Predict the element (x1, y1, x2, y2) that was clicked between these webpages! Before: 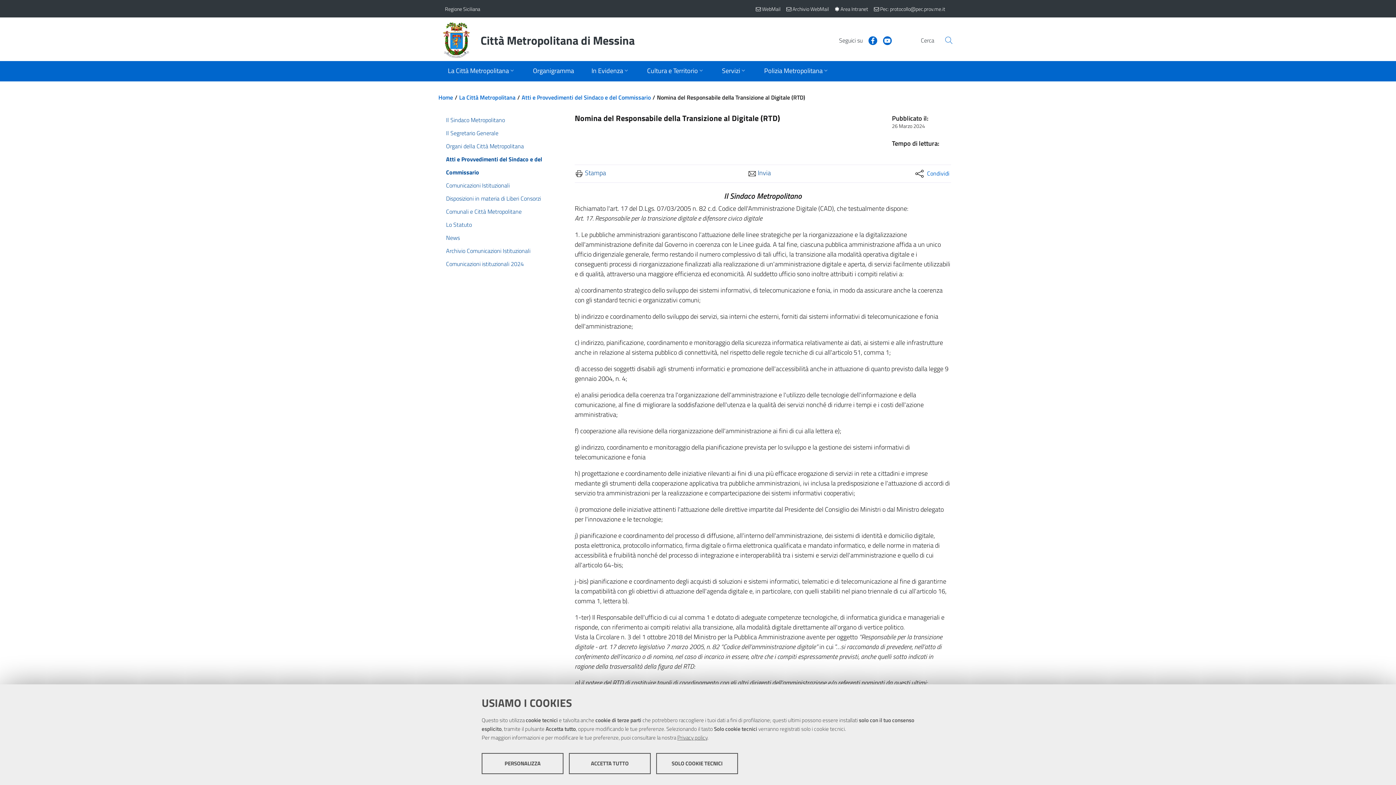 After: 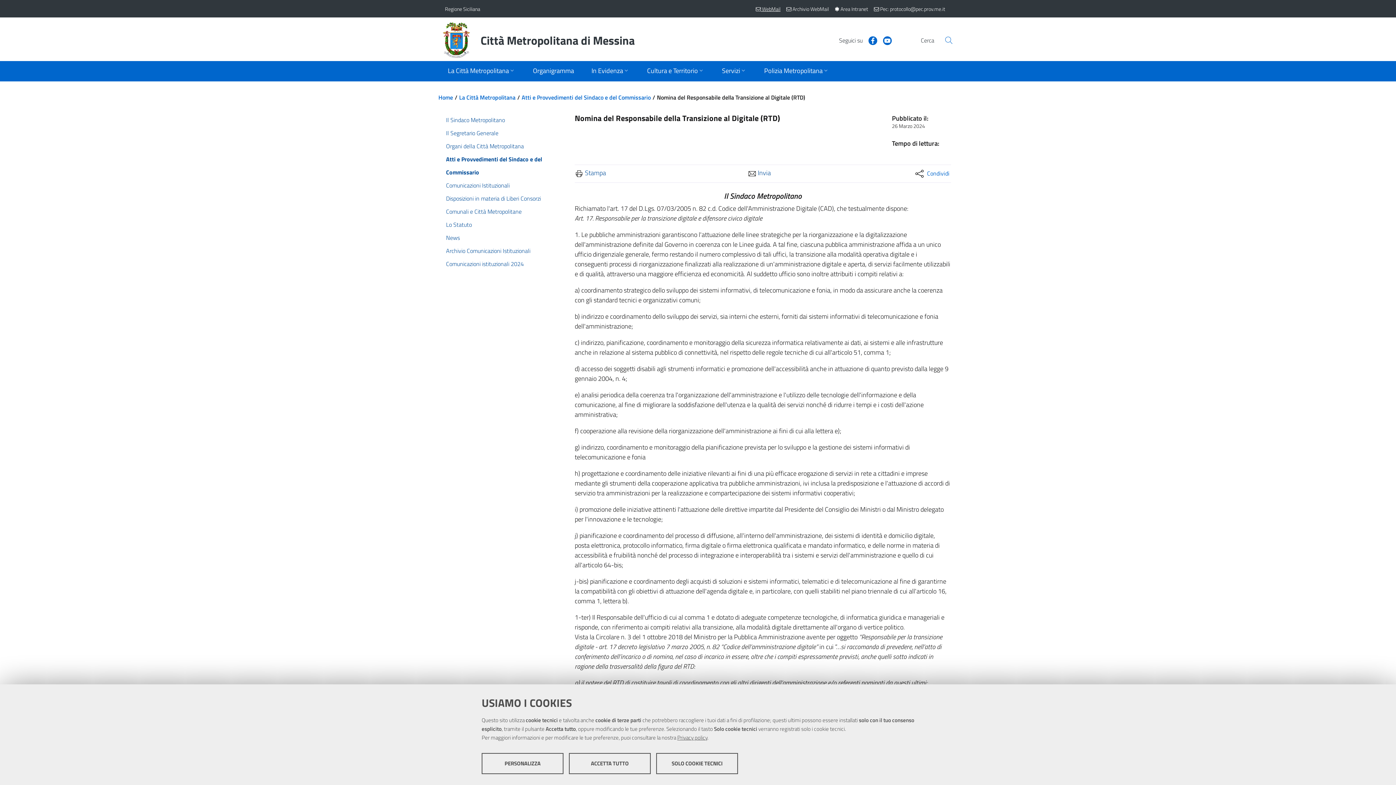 Action: bbox: (756, 0, 780, 16) label:  WebMail